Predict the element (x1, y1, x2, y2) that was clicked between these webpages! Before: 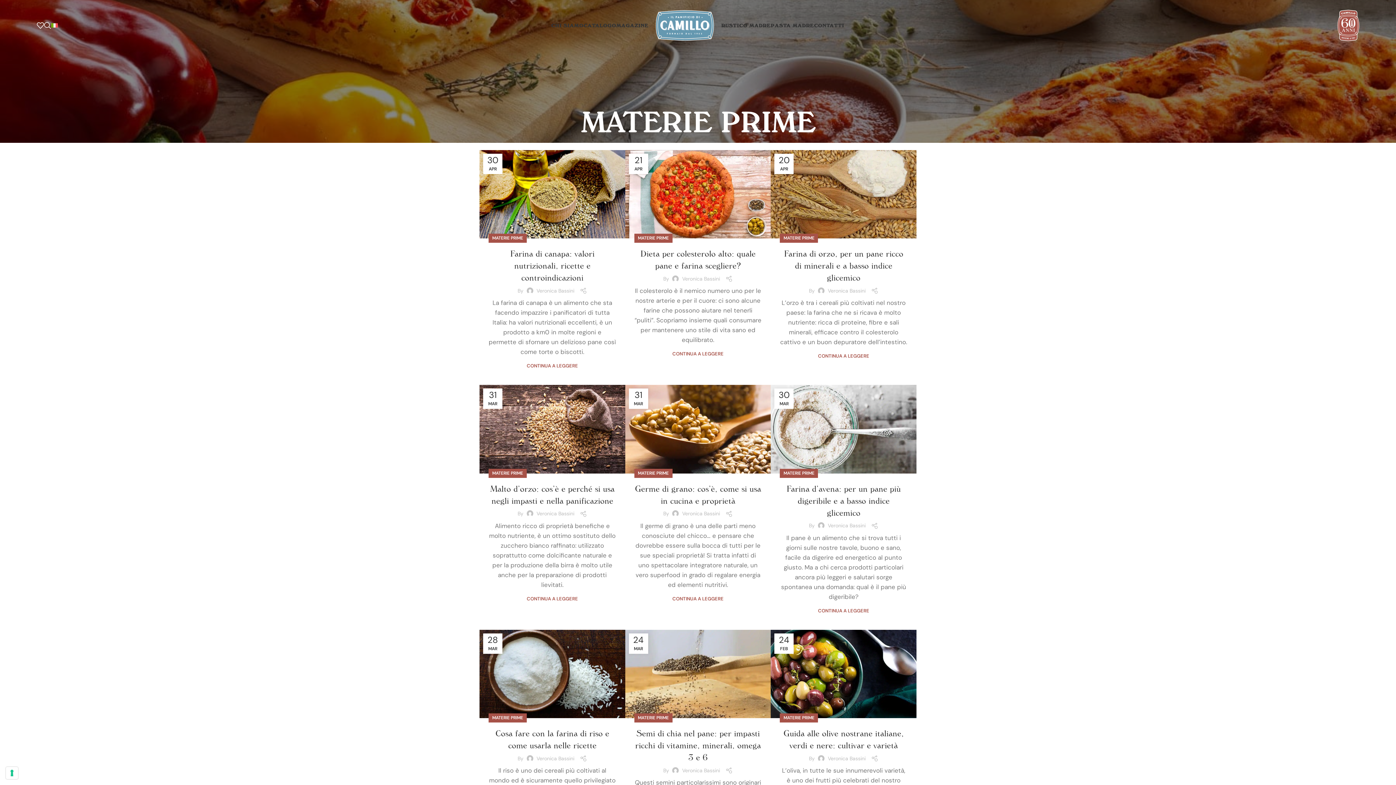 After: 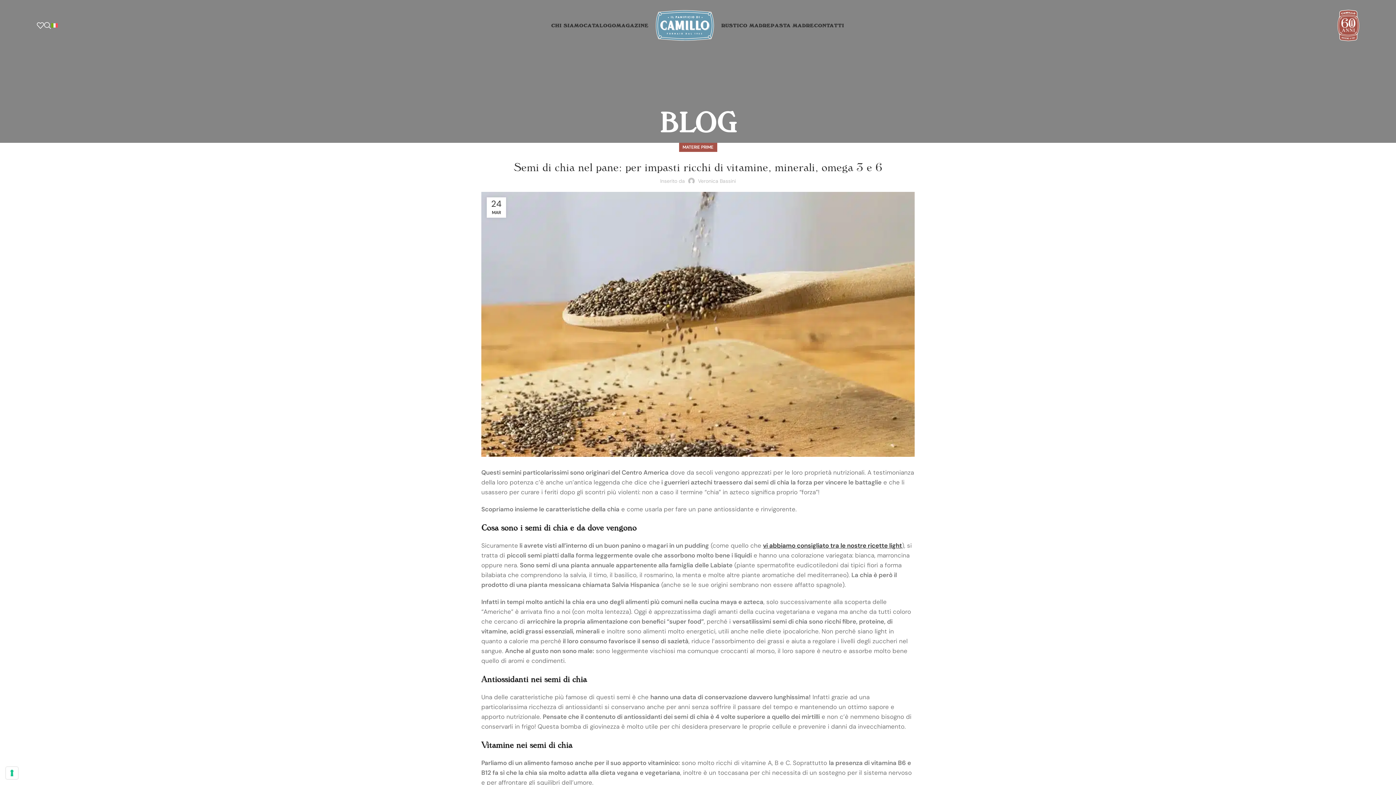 Action: label: Semi di chia nel pane: per impasti ricchi di vitamine, minerali, omega 3 e 6 bbox: (635, 728, 761, 762)